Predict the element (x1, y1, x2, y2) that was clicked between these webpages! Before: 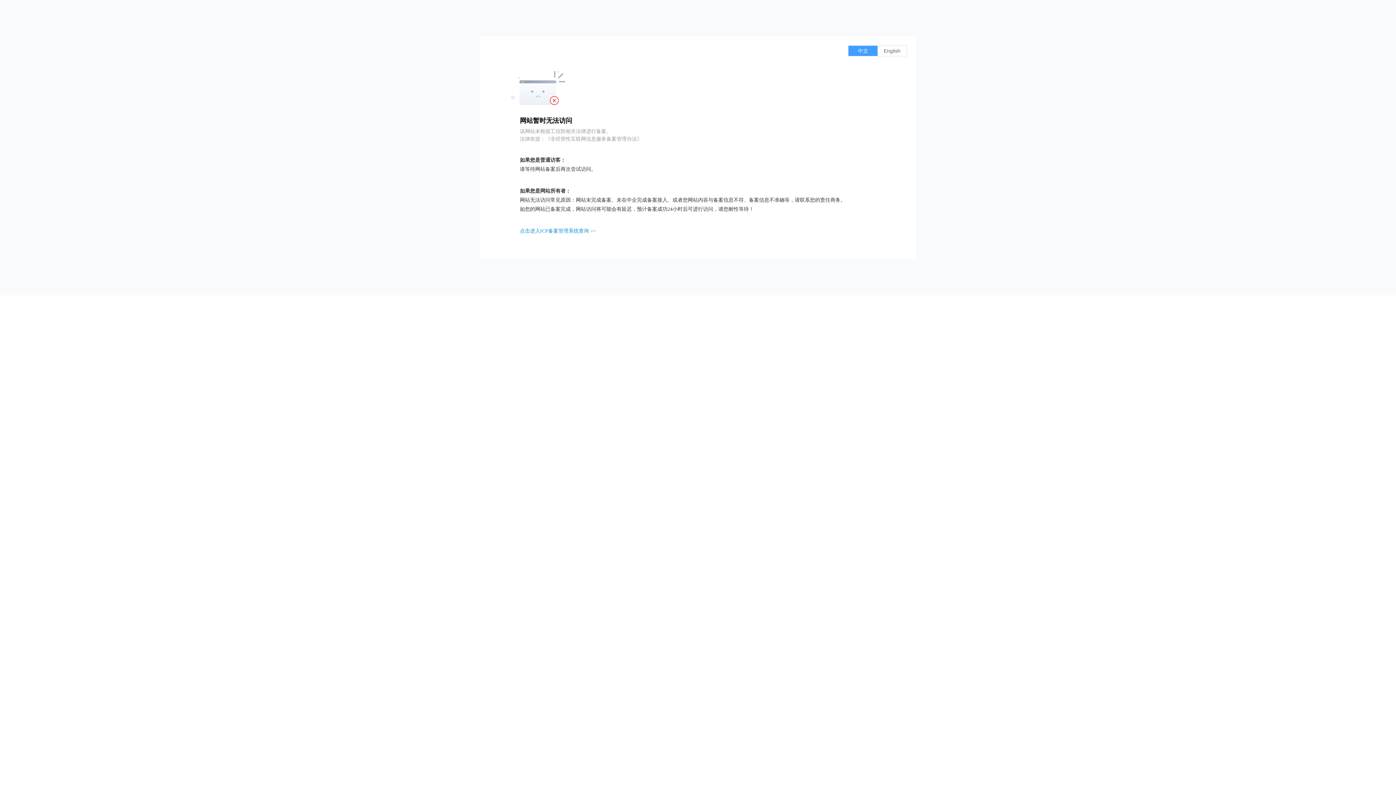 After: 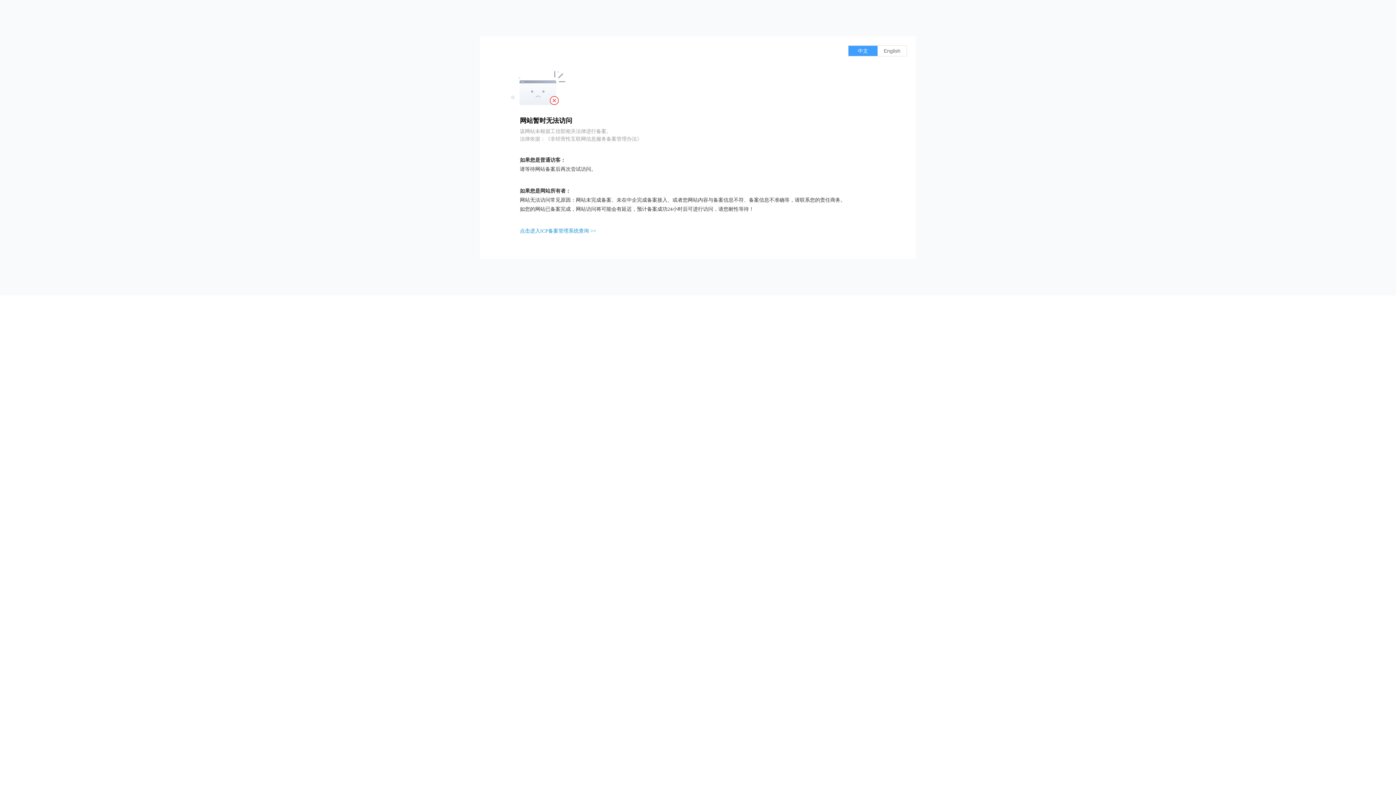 Action: bbox: (520, 228, 596, 233) label: 点击进入ICP备案管理系统查询 >>